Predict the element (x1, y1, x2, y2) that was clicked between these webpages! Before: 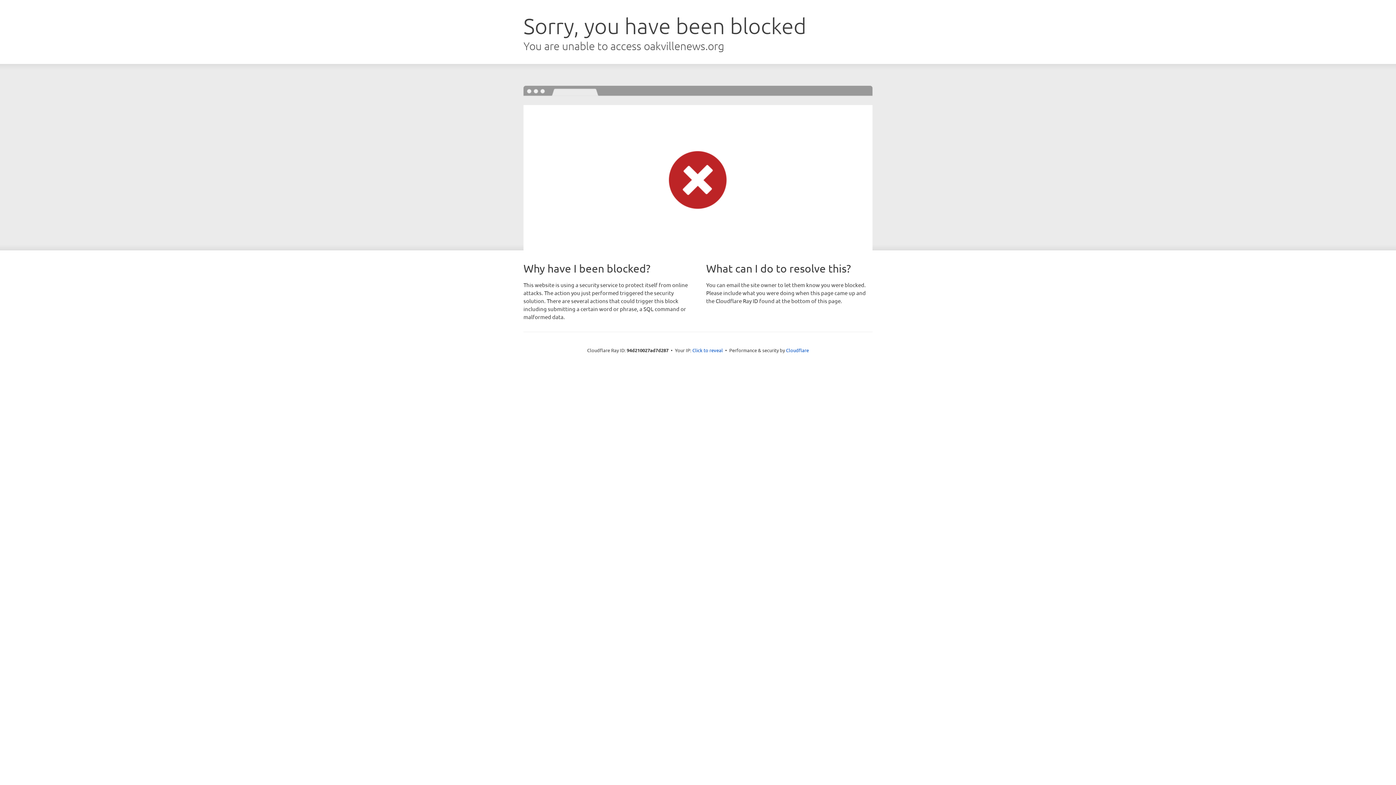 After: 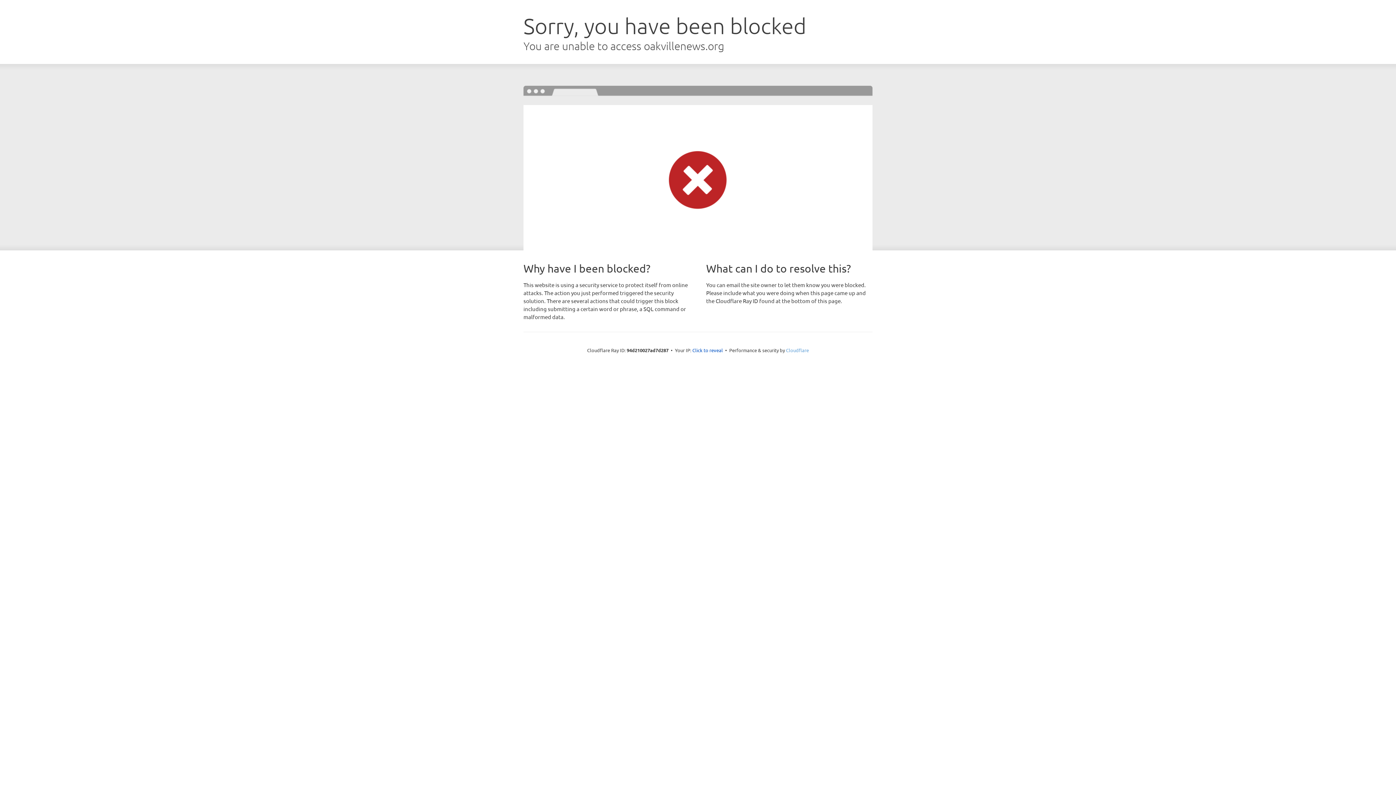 Action: label: Cloudflare bbox: (786, 347, 809, 353)